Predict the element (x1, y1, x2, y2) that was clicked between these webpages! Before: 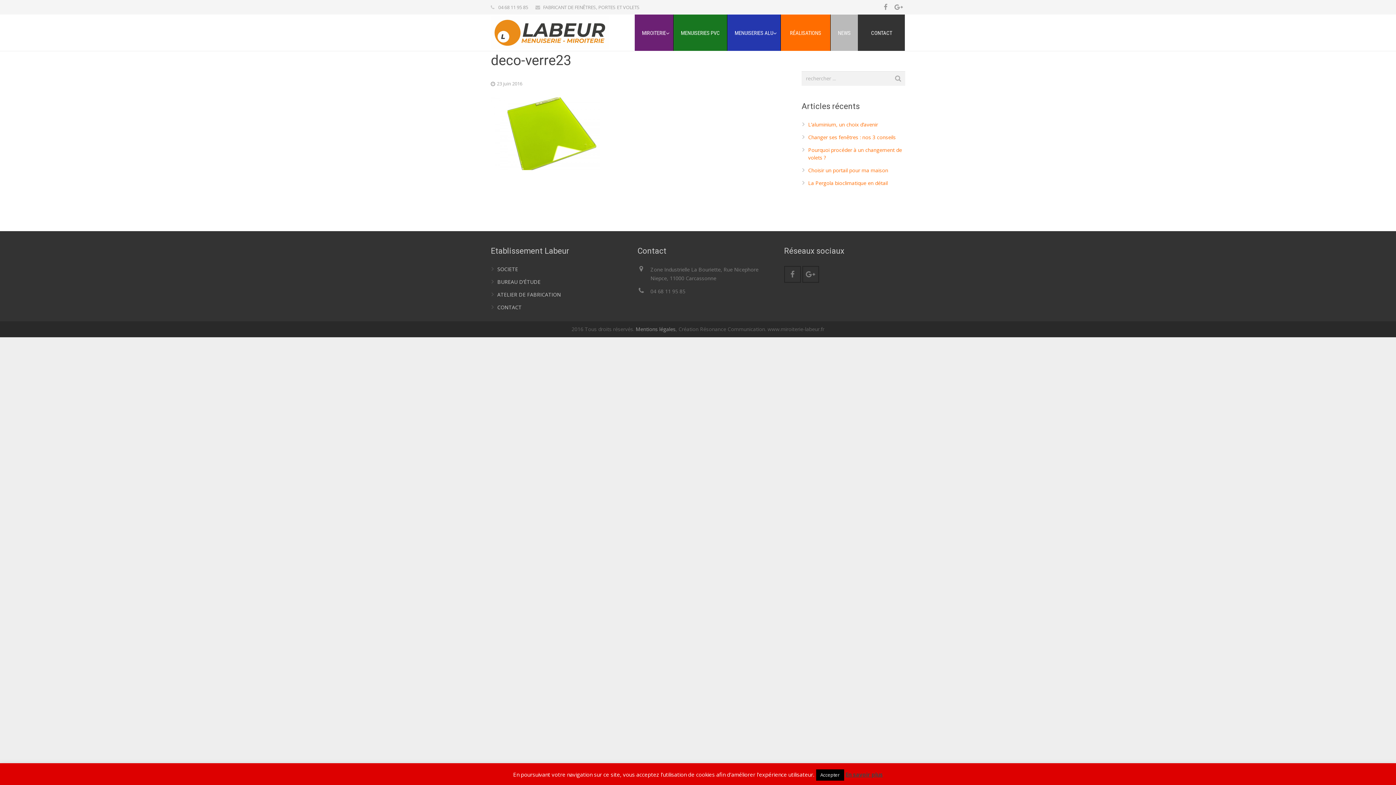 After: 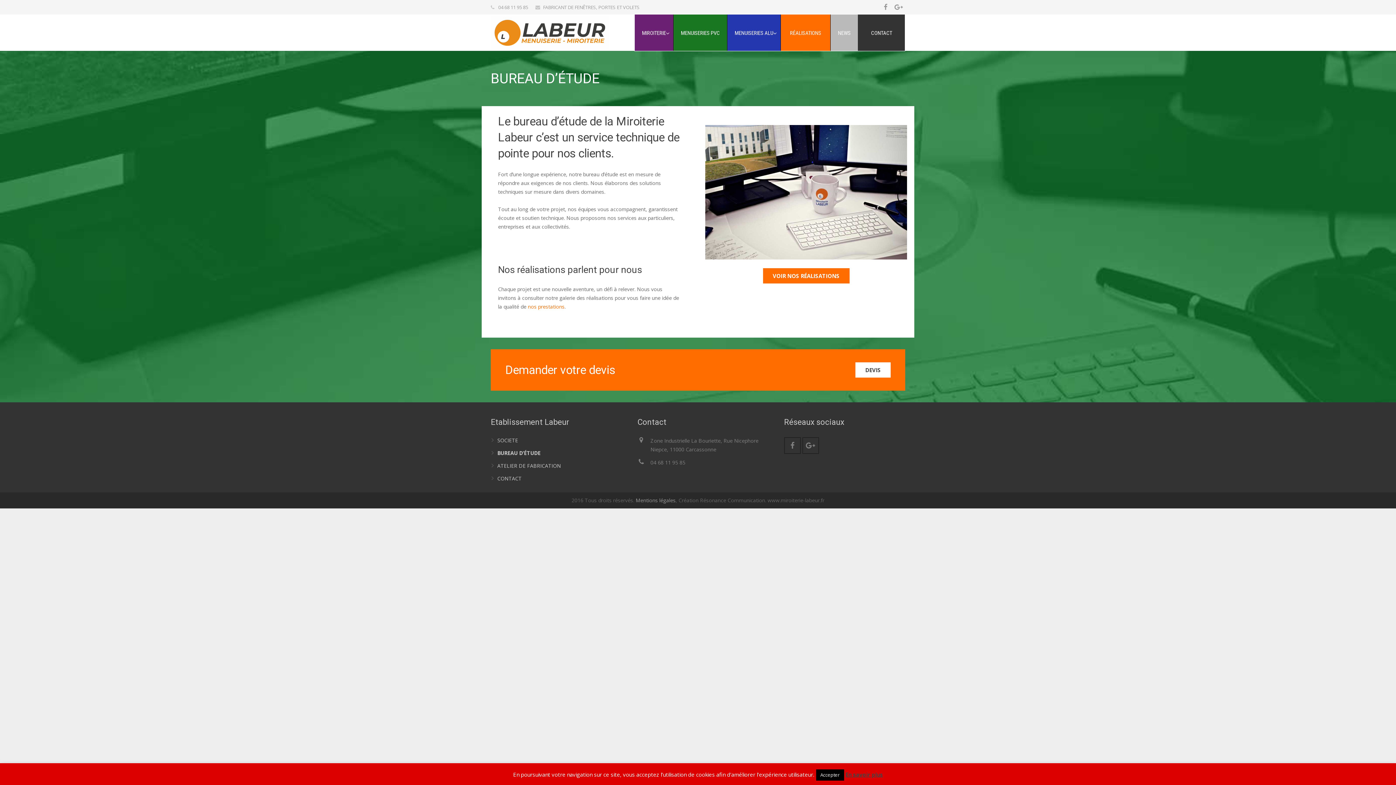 Action: label: BUREAU D’ÉTUDE bbox: (497, 278, 540, 285)